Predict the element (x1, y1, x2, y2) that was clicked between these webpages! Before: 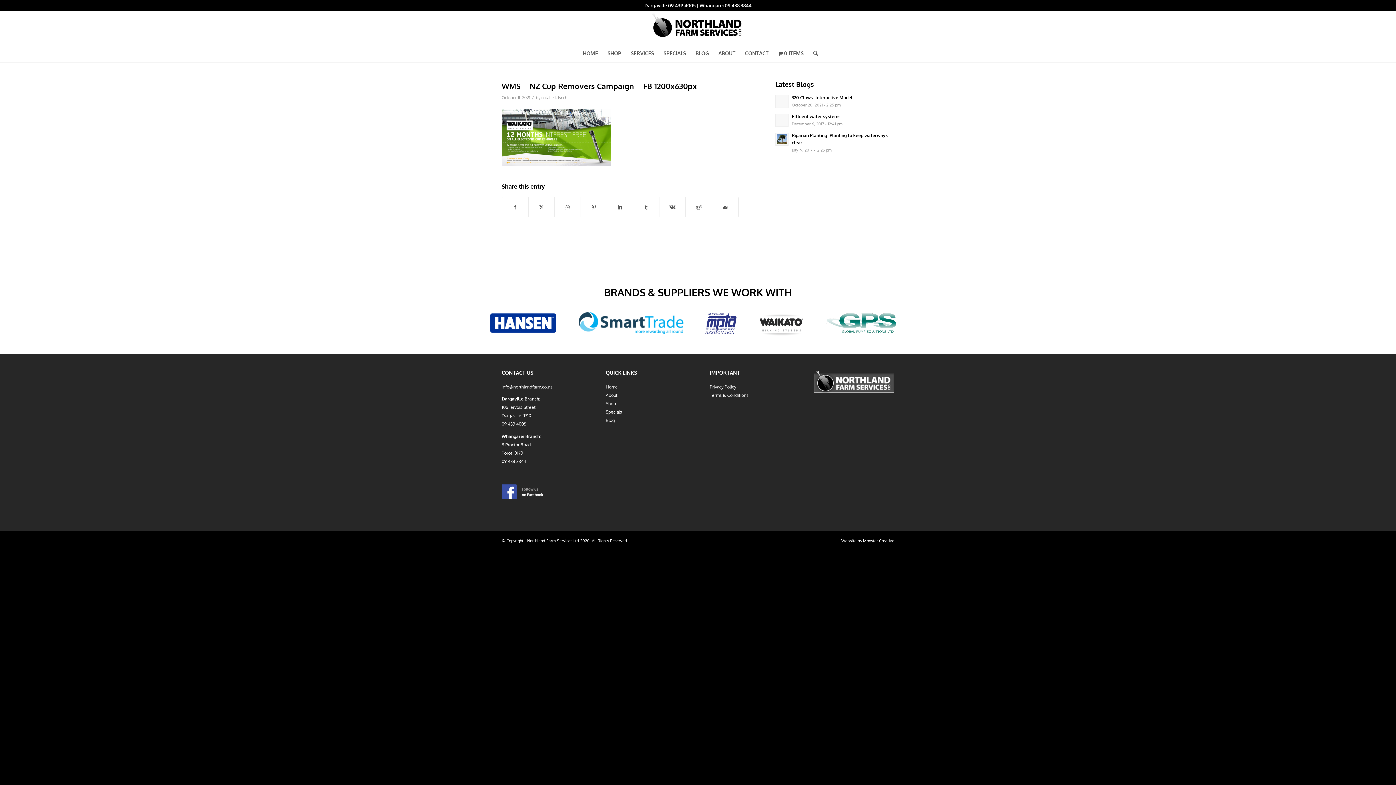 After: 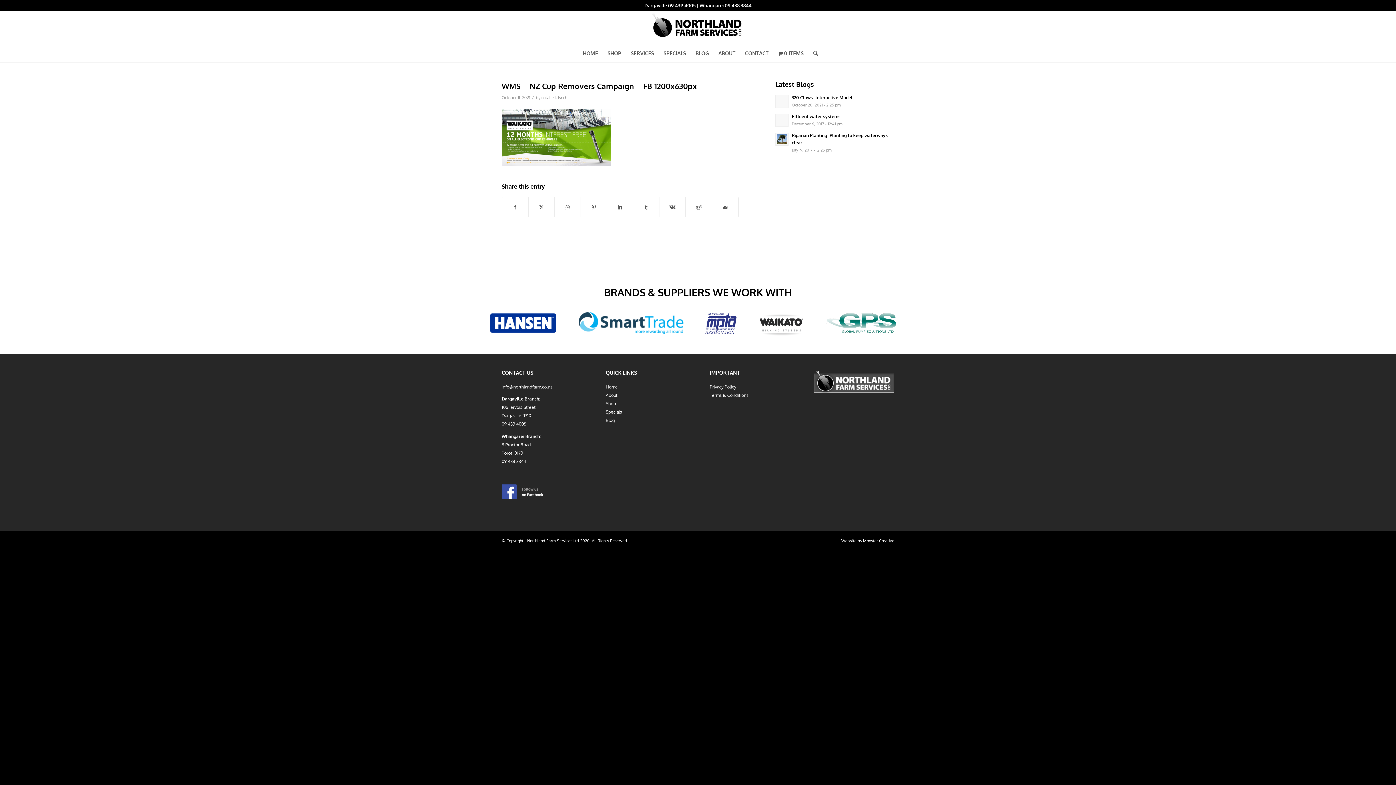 Action: bbox: (483, 312, 562, 340)